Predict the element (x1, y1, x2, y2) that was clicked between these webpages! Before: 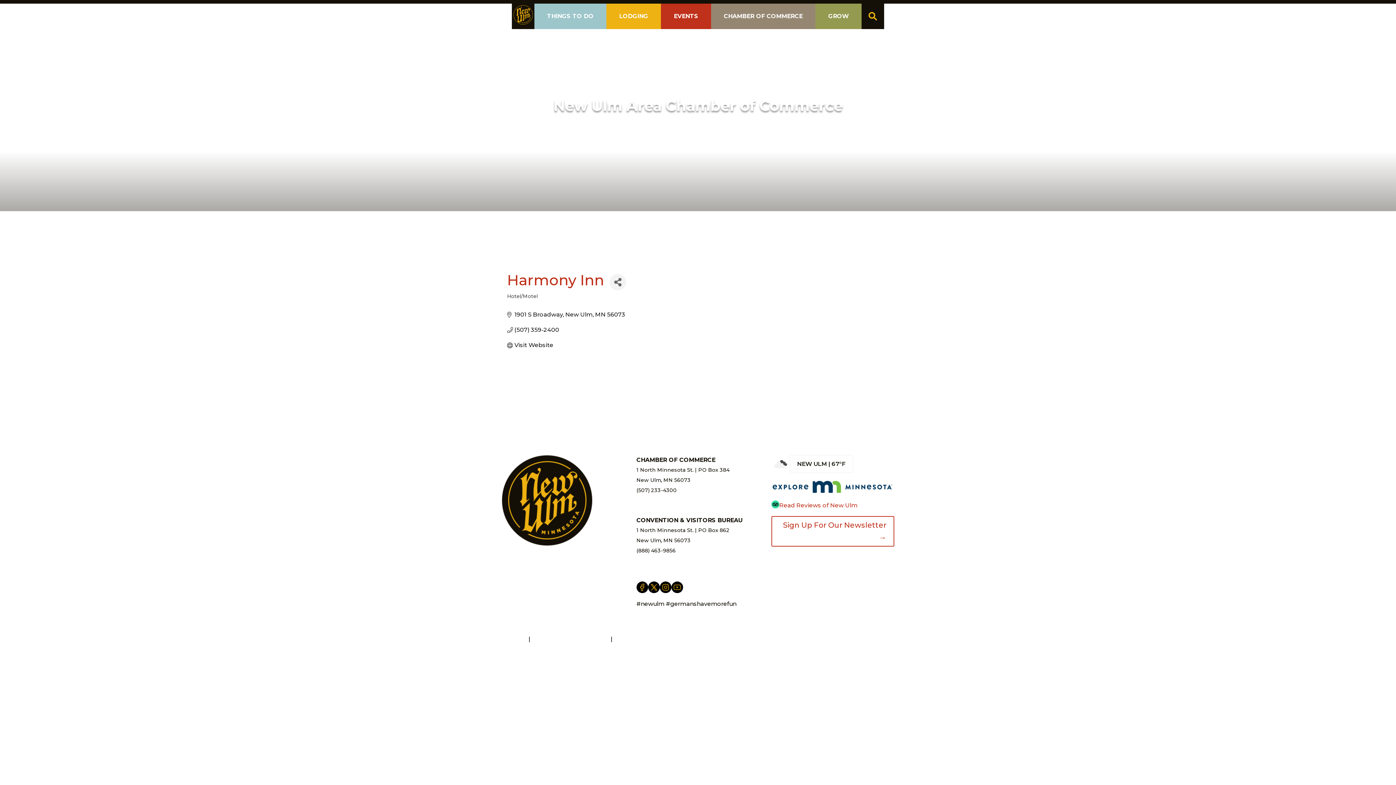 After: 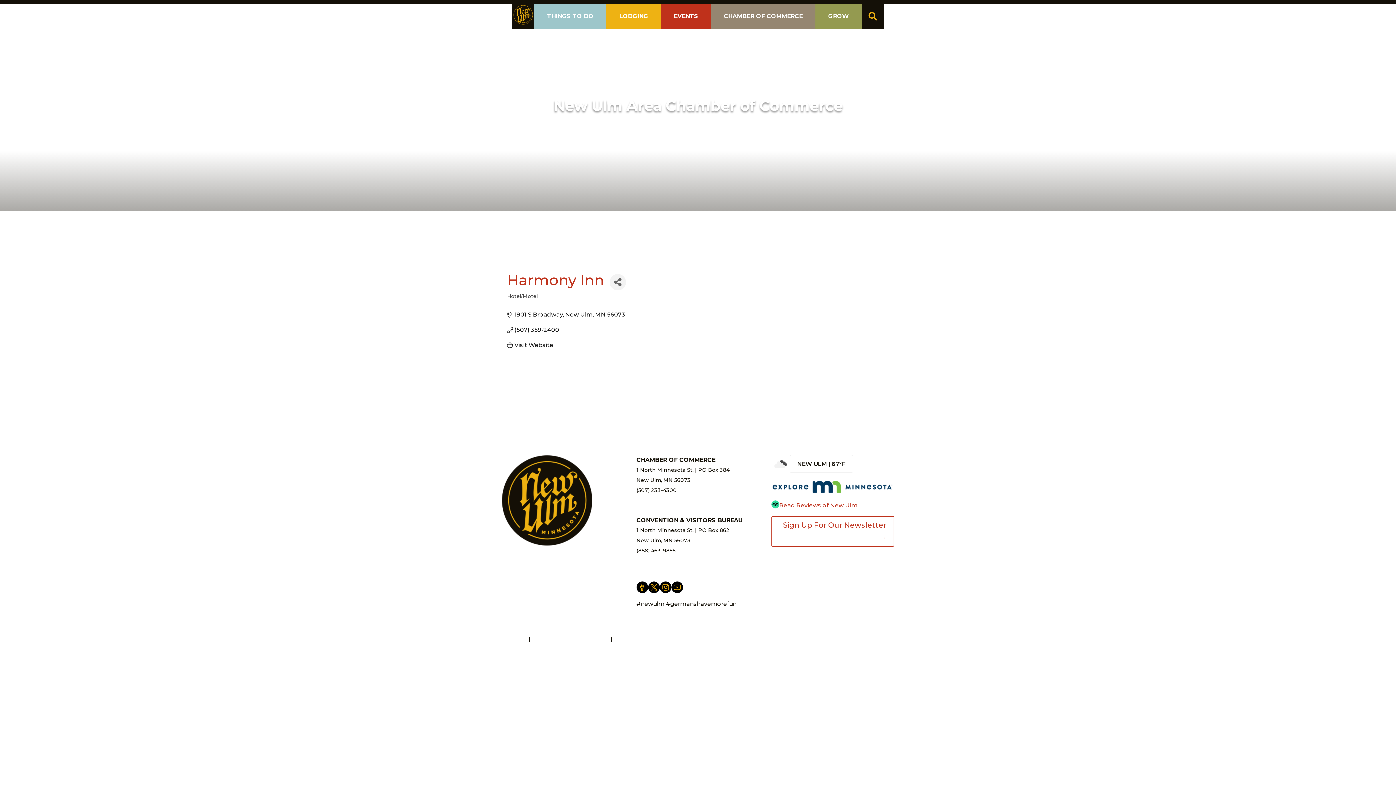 Action: label: External Link bbox: (659, 581, 671, 593)